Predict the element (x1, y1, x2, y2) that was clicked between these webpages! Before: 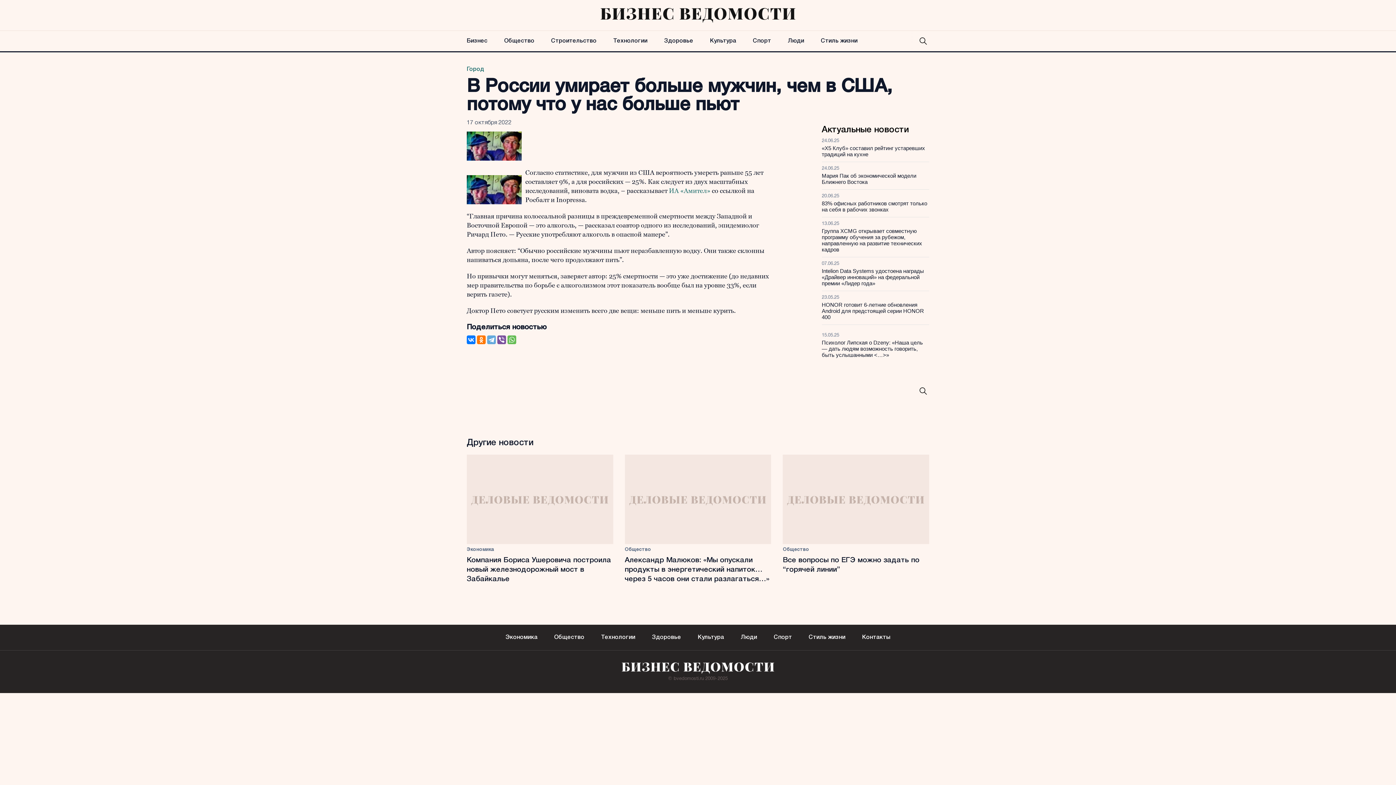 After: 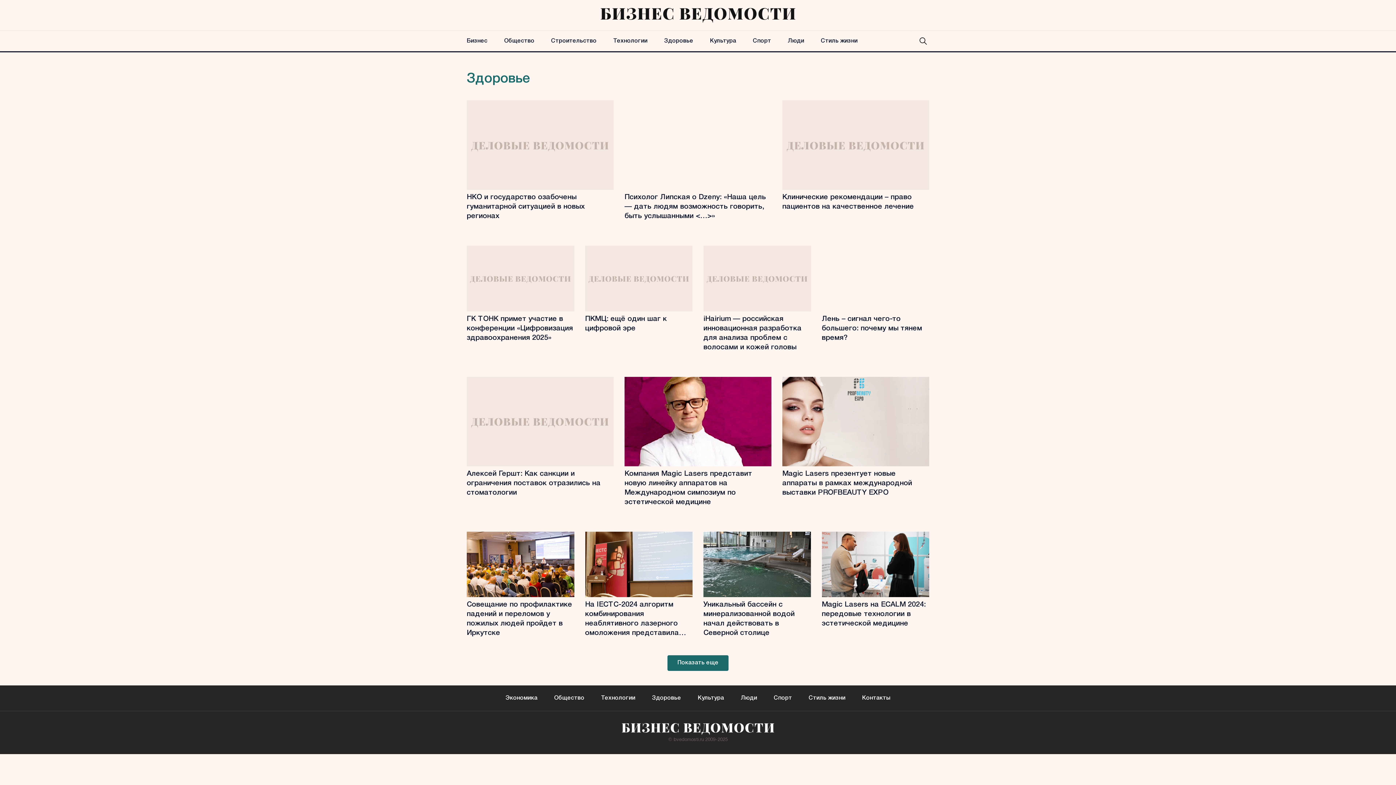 Action: label: Здоровье bbox: (652, 624, 681, 650)